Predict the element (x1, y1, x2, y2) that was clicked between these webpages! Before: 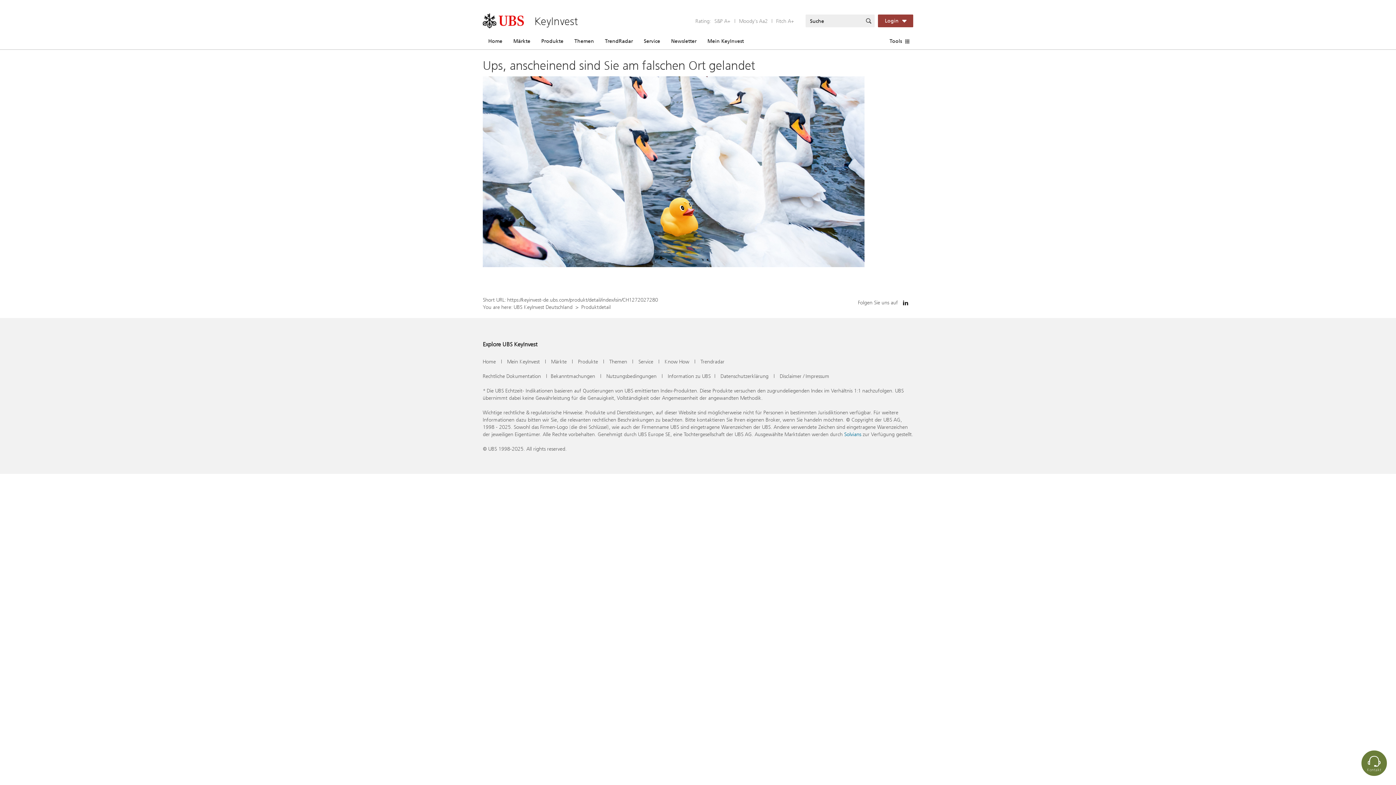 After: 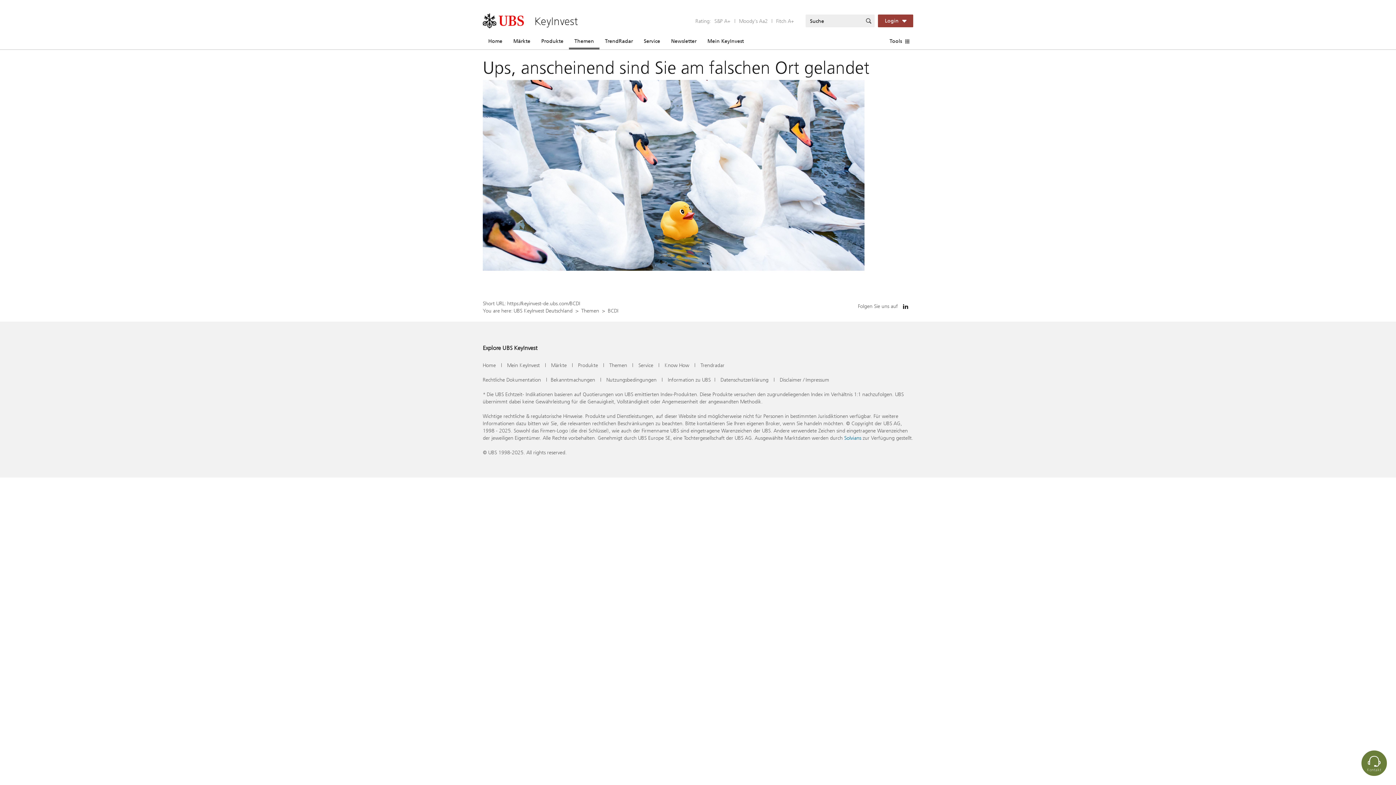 Action: bbox: (609, 358, 627, 365) label: Themen